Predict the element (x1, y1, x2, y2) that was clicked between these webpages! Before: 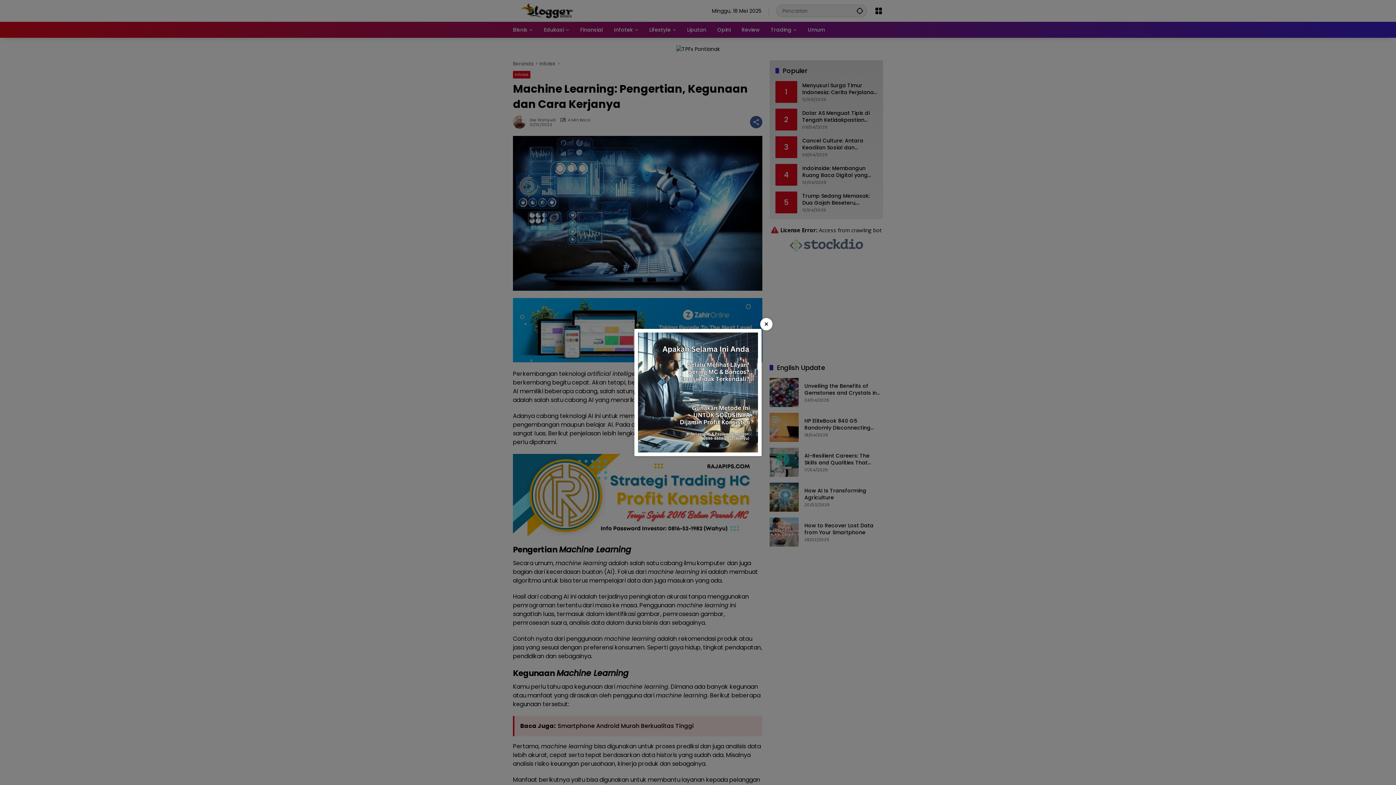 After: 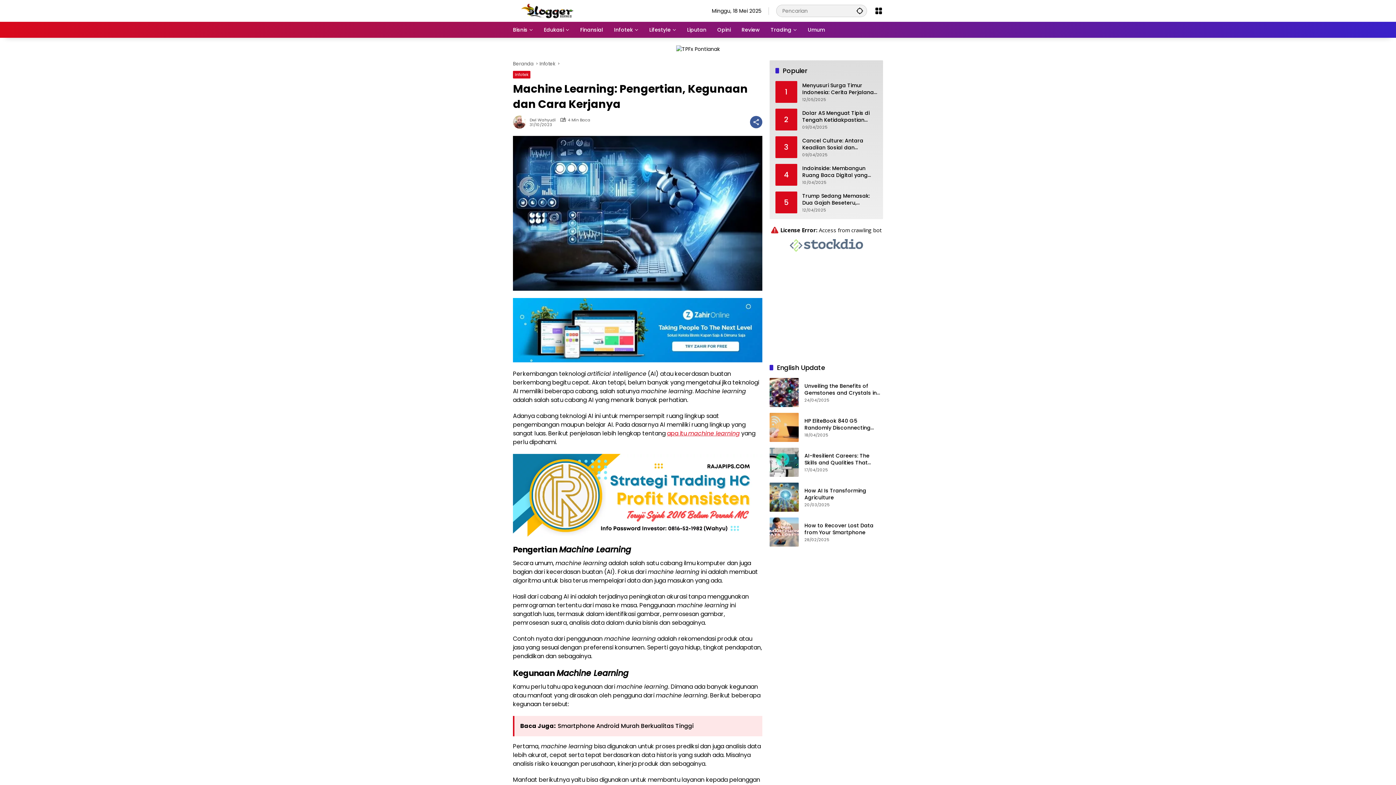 Action: bbox: (760, 318, 772, 330) label: ×